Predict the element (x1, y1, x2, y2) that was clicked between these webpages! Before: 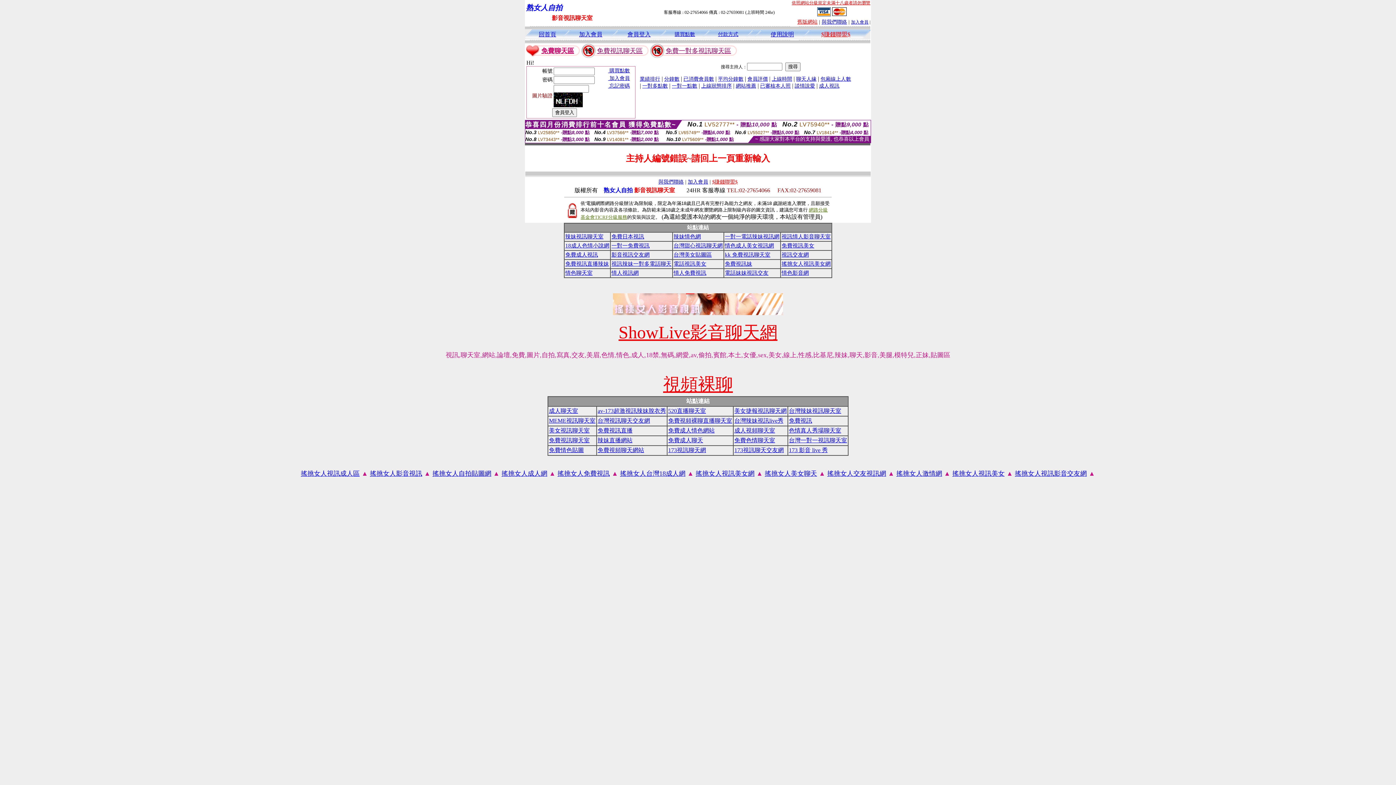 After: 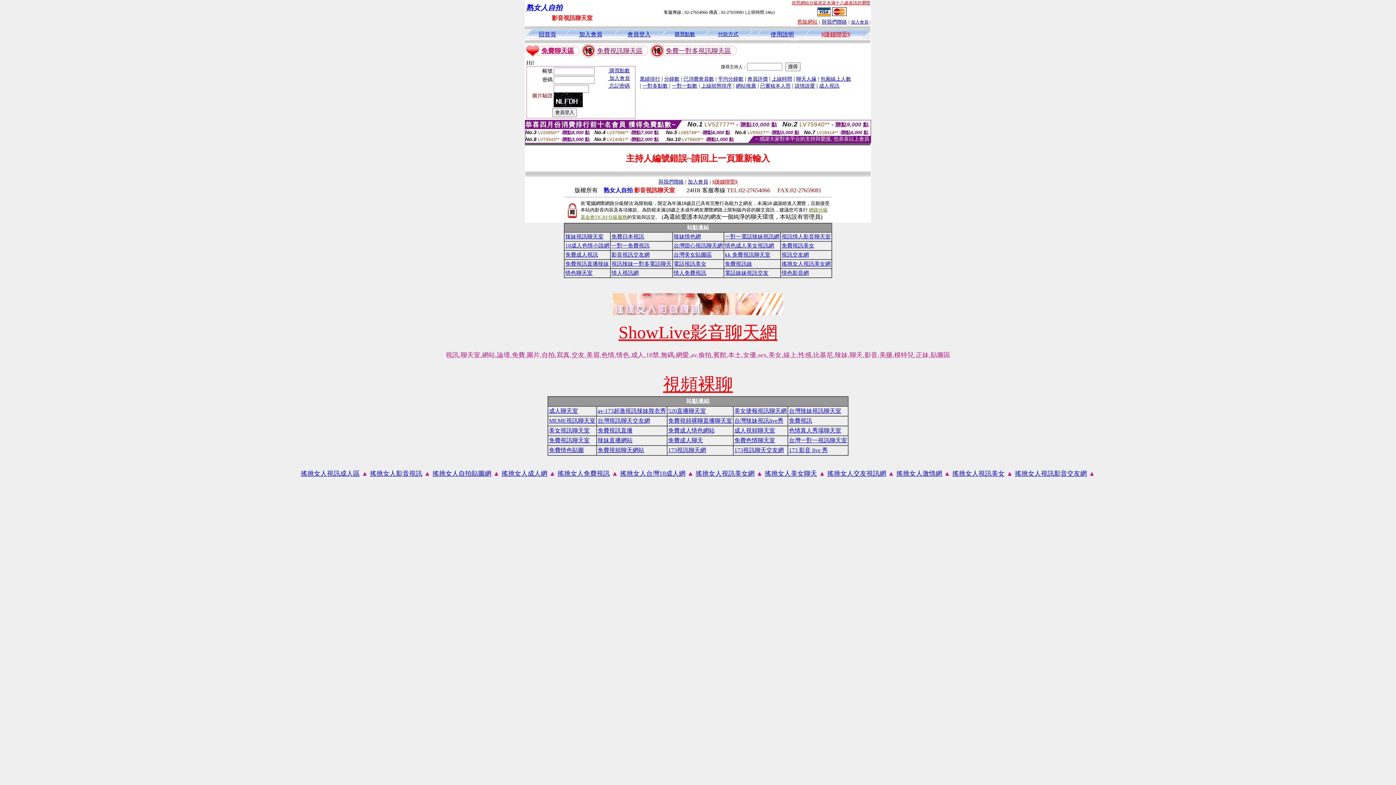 Action: label: 免費視頻聊天網站 bbox: (597, 447, 644, 453)